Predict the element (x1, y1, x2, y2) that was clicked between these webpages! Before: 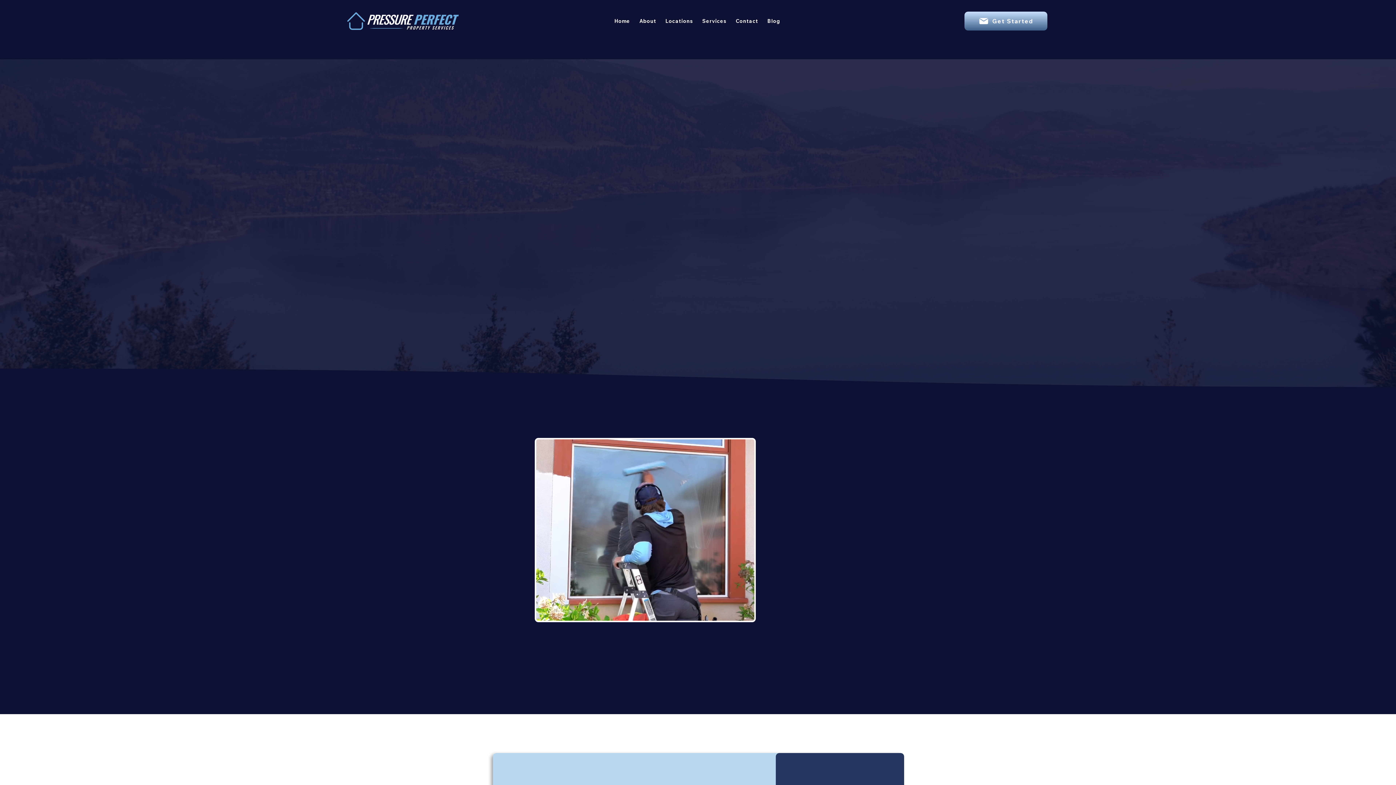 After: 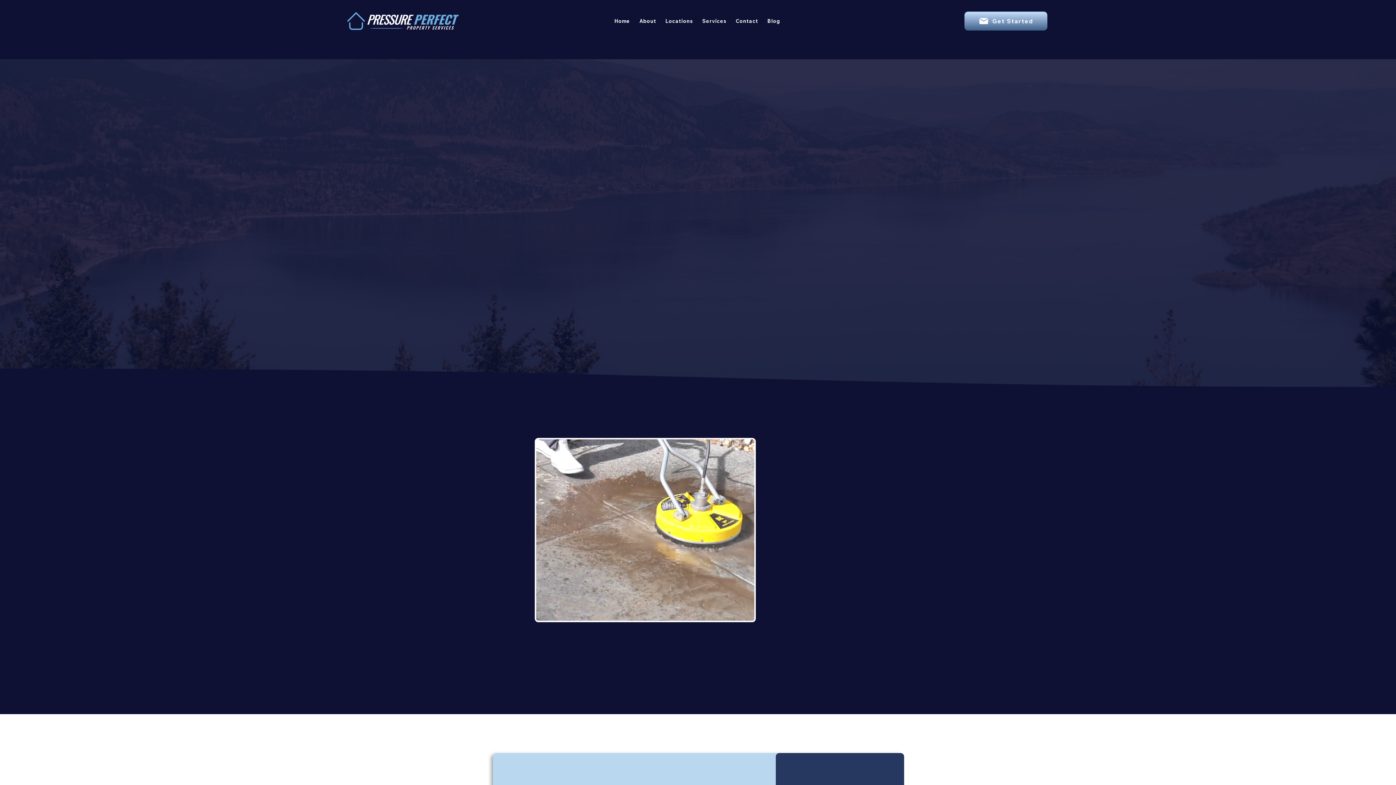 Action: label: 250.899.0669 bbox: (654, 250, 705, 259)